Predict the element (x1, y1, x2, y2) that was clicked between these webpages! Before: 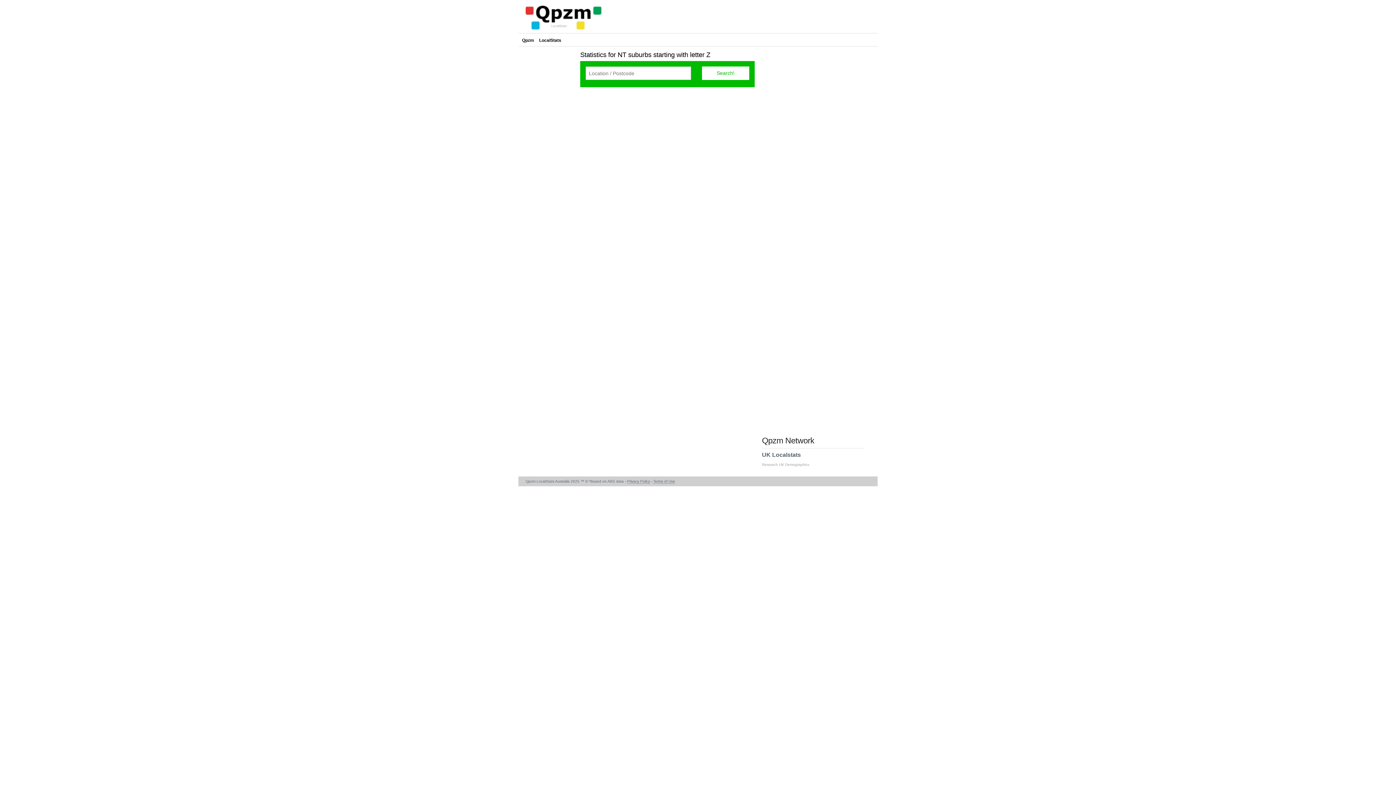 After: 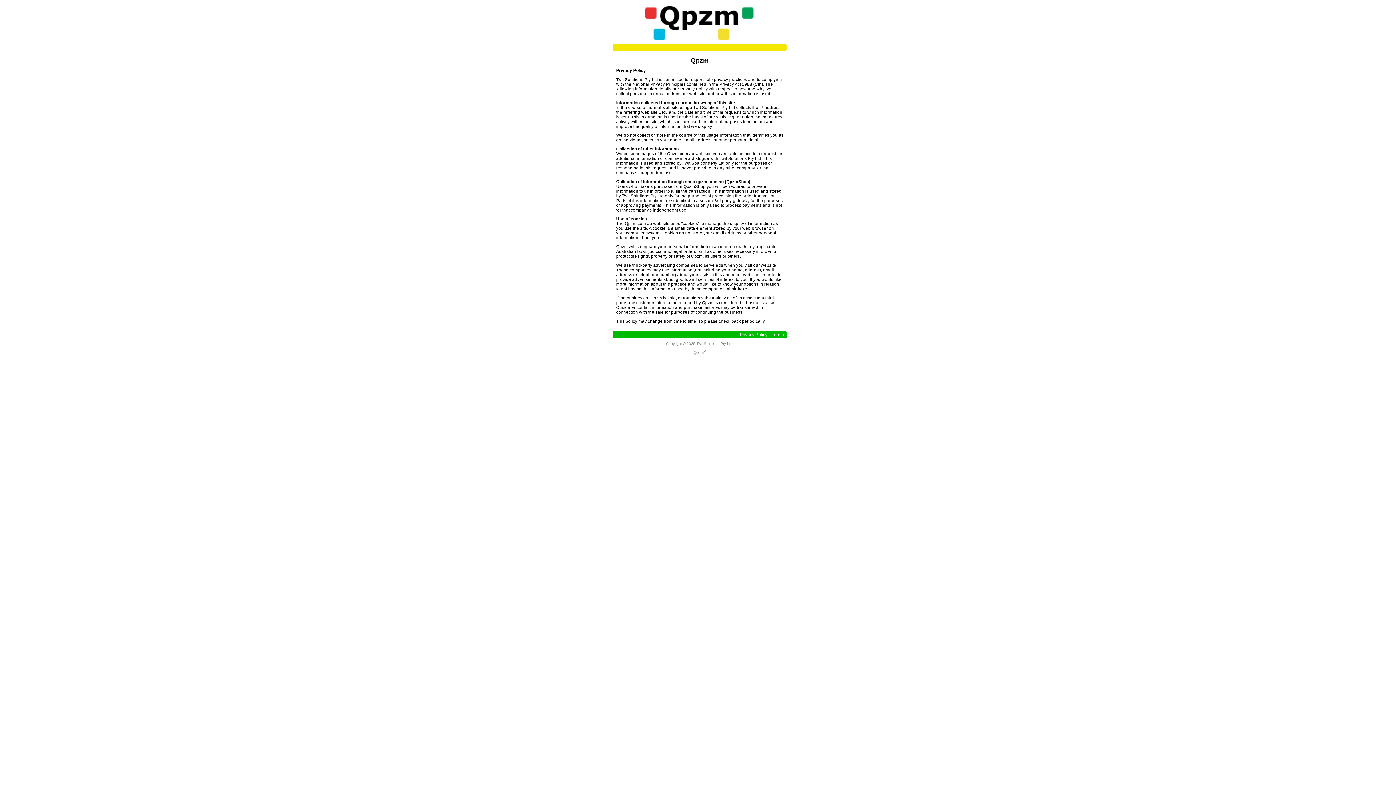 Action: label: Privacy Policy bbox: (627, 479, 650, 484)